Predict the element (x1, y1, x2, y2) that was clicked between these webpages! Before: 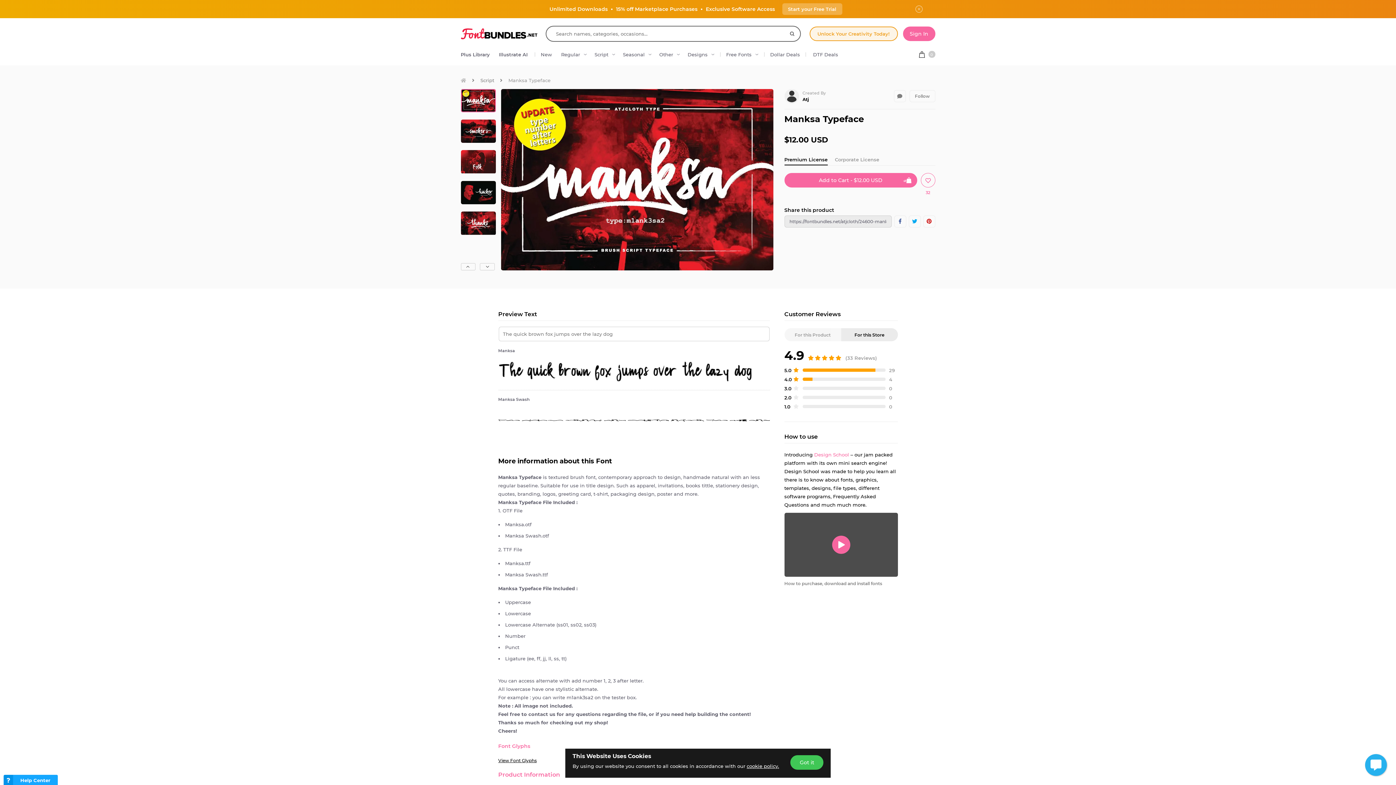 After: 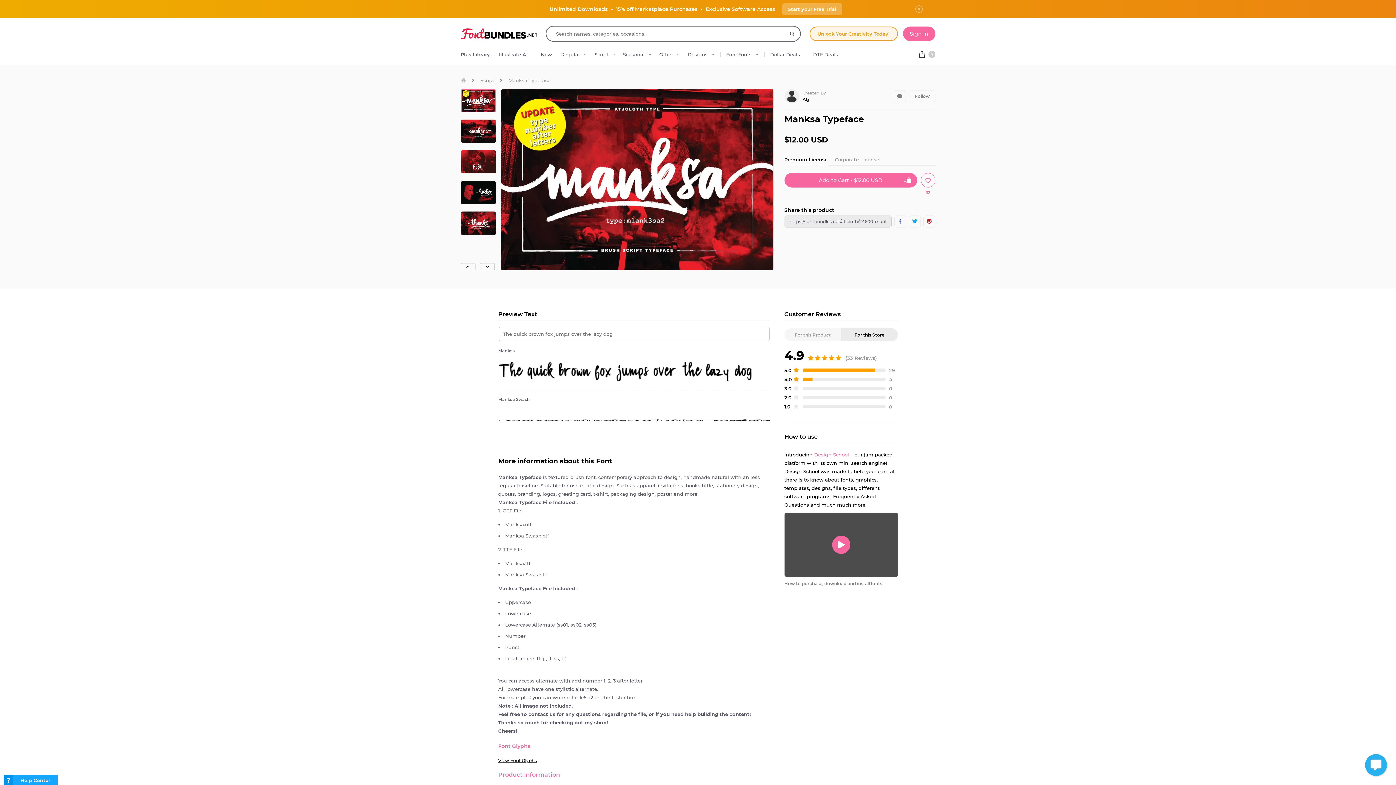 Action: bbox: (790, 755, 823, 770) label: Got it